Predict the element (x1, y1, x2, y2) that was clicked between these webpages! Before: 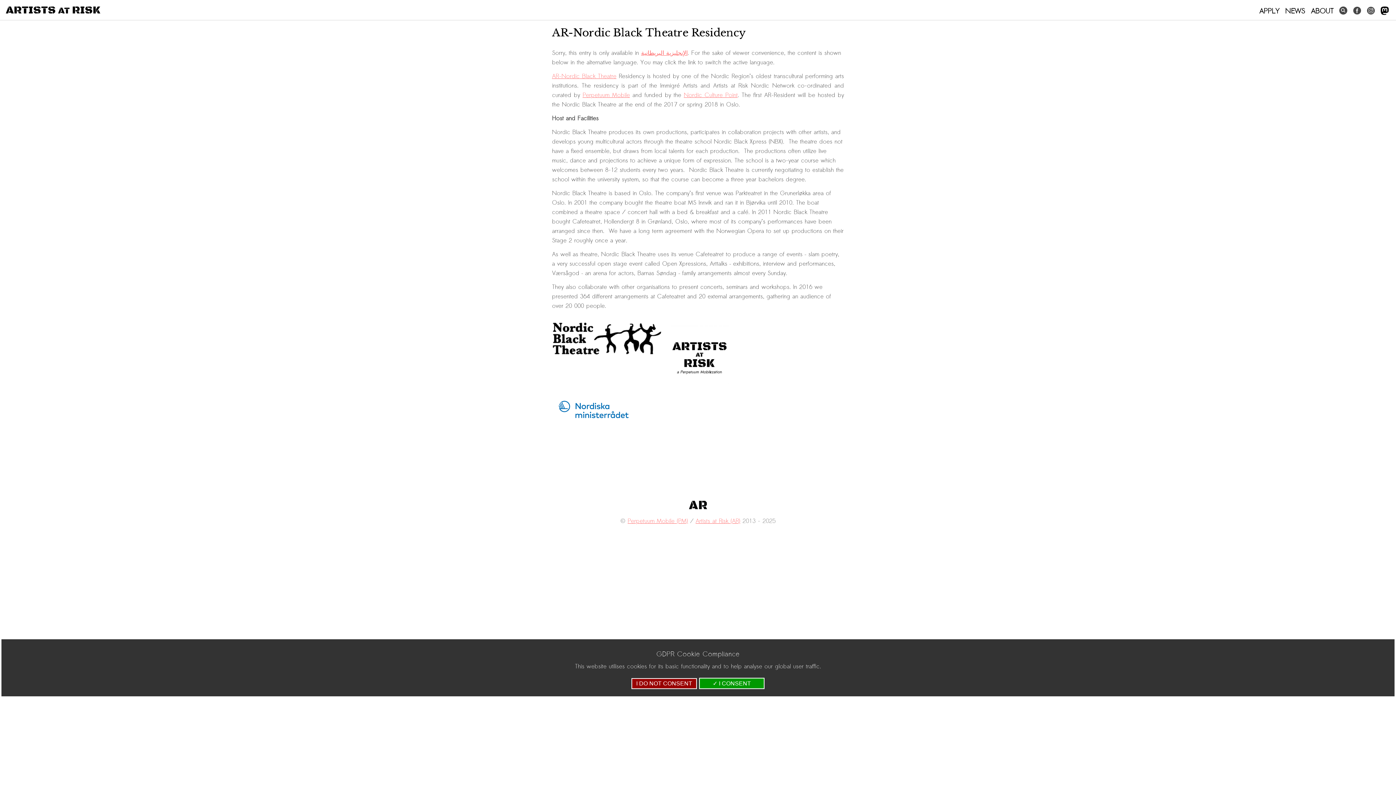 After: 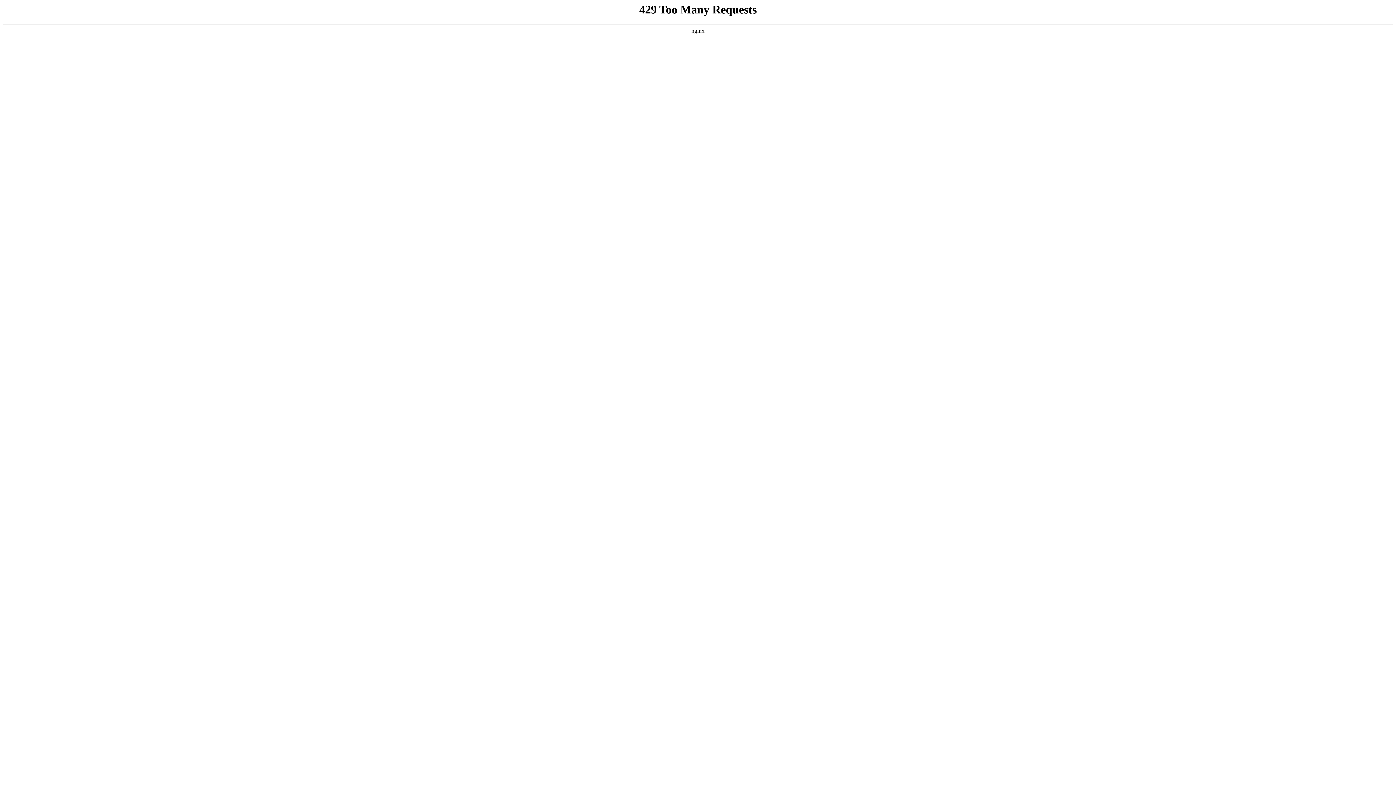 Action: bbox: (683, 90, 737, 99) label: Nordic Culture Point